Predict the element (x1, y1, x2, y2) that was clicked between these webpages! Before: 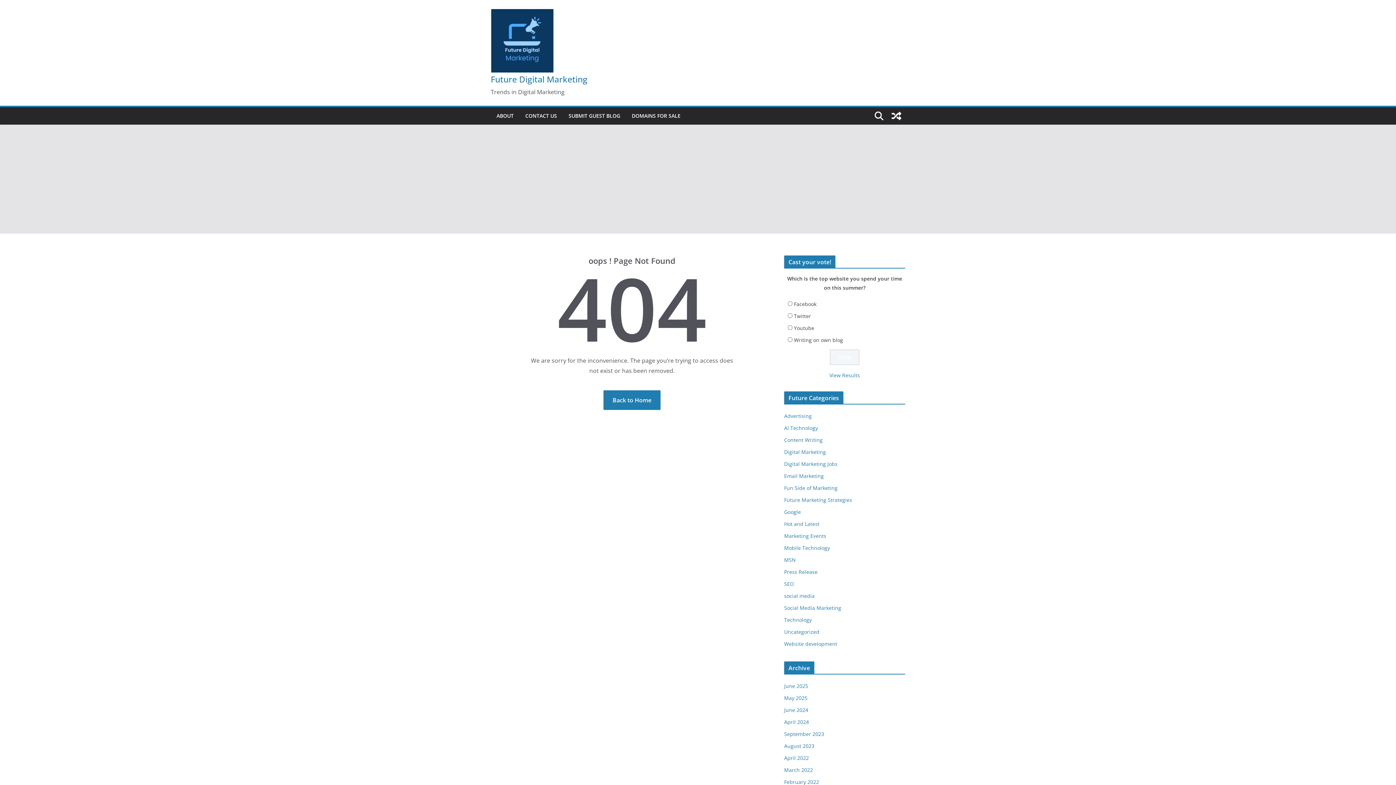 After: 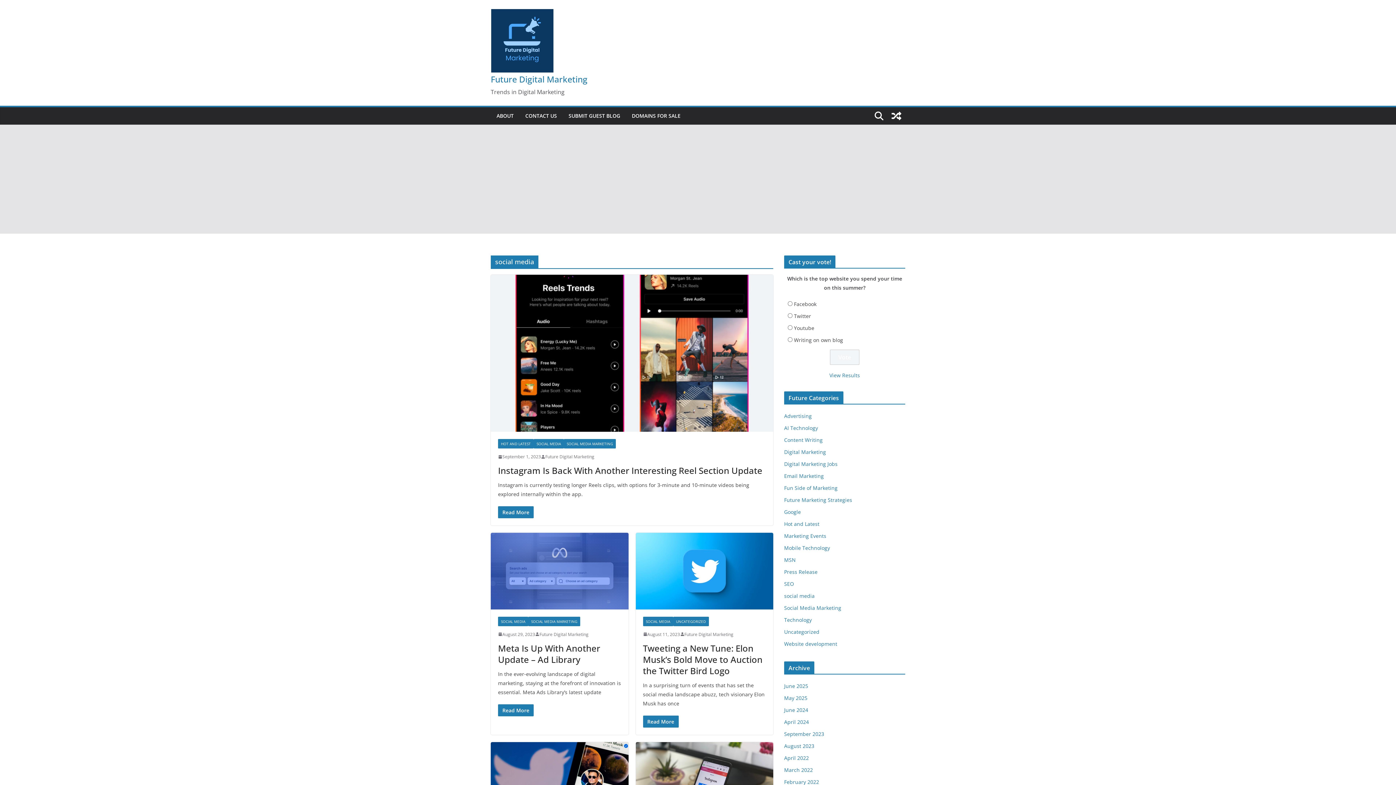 Action: bbox: (784, 592, 814, 599) label: social media